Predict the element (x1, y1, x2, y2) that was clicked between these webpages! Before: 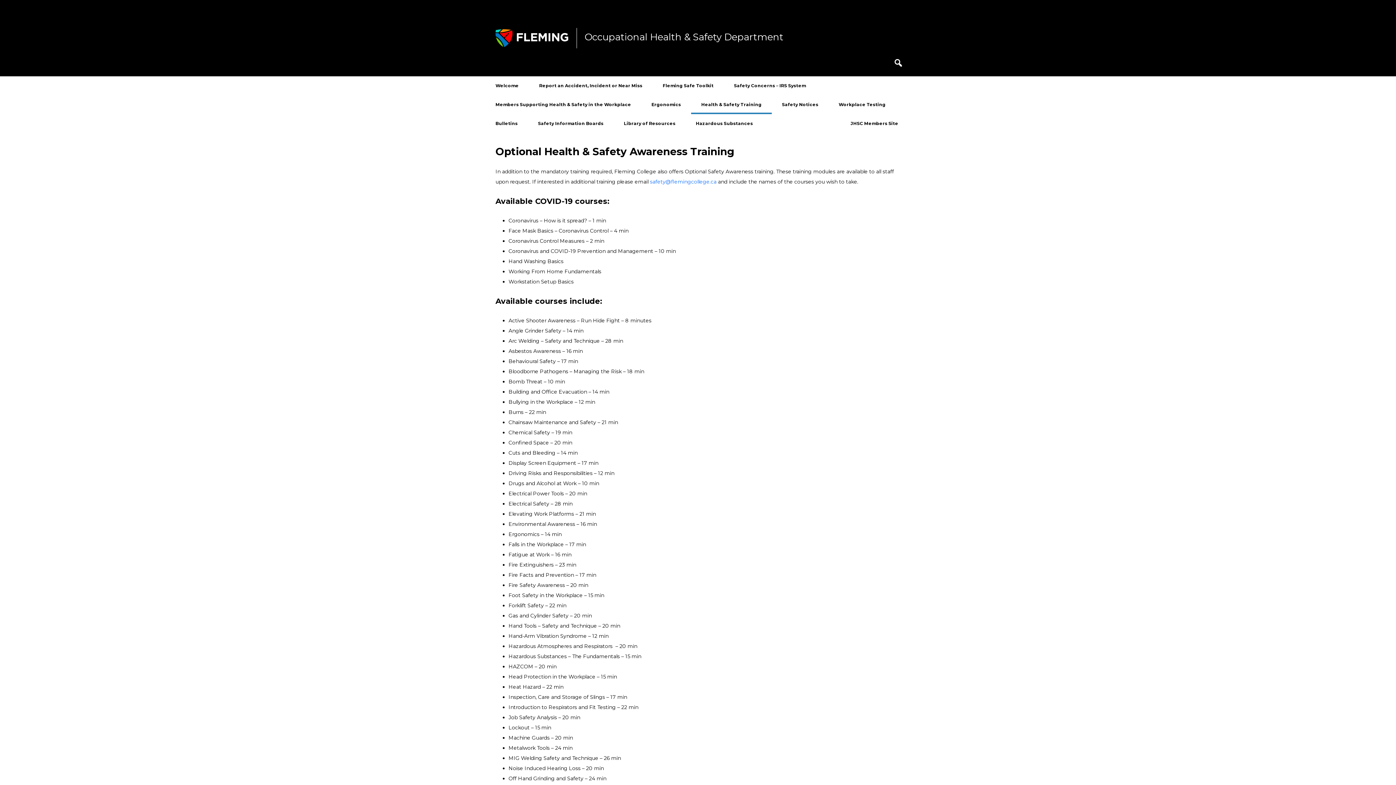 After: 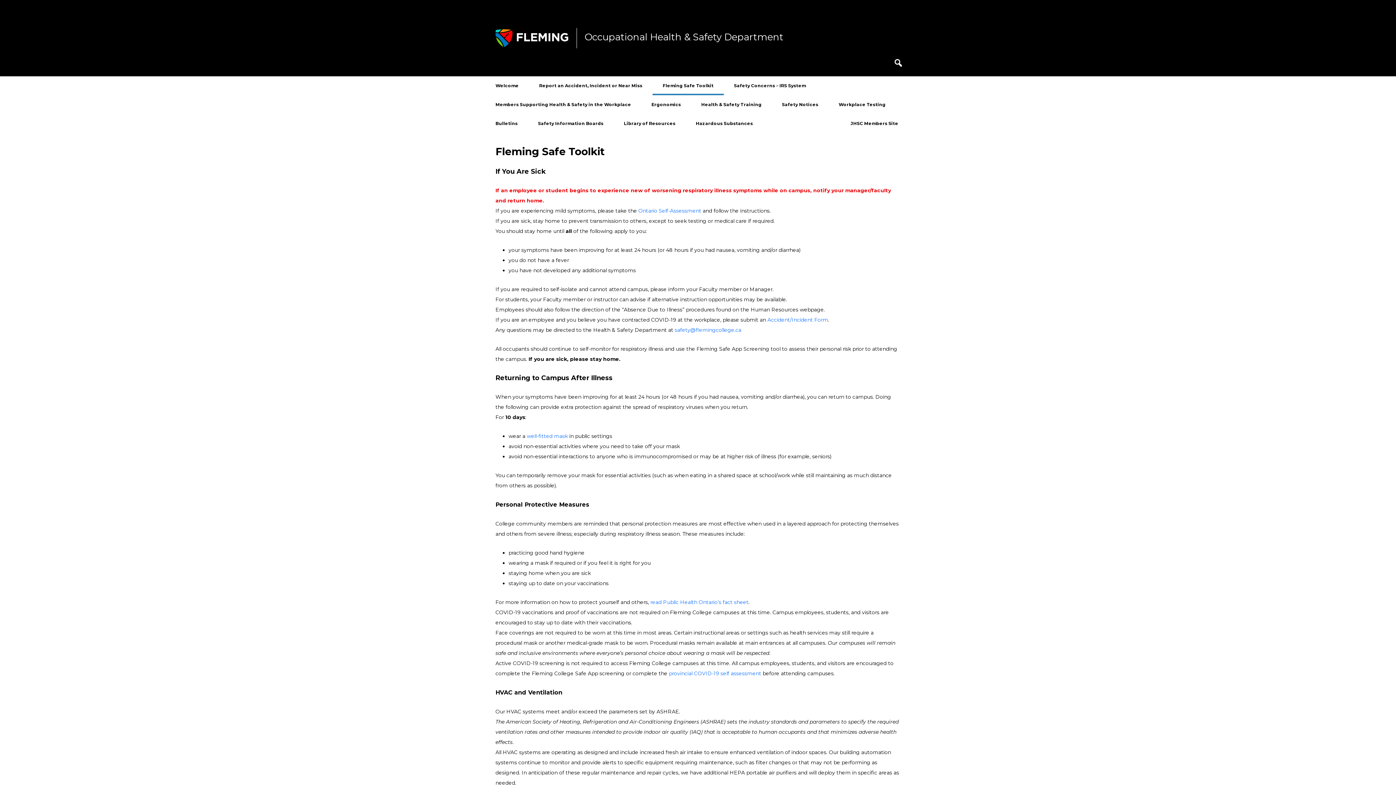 Action: label: Fleming Safe Toolkit bbox: (652, 76, 724, 95)